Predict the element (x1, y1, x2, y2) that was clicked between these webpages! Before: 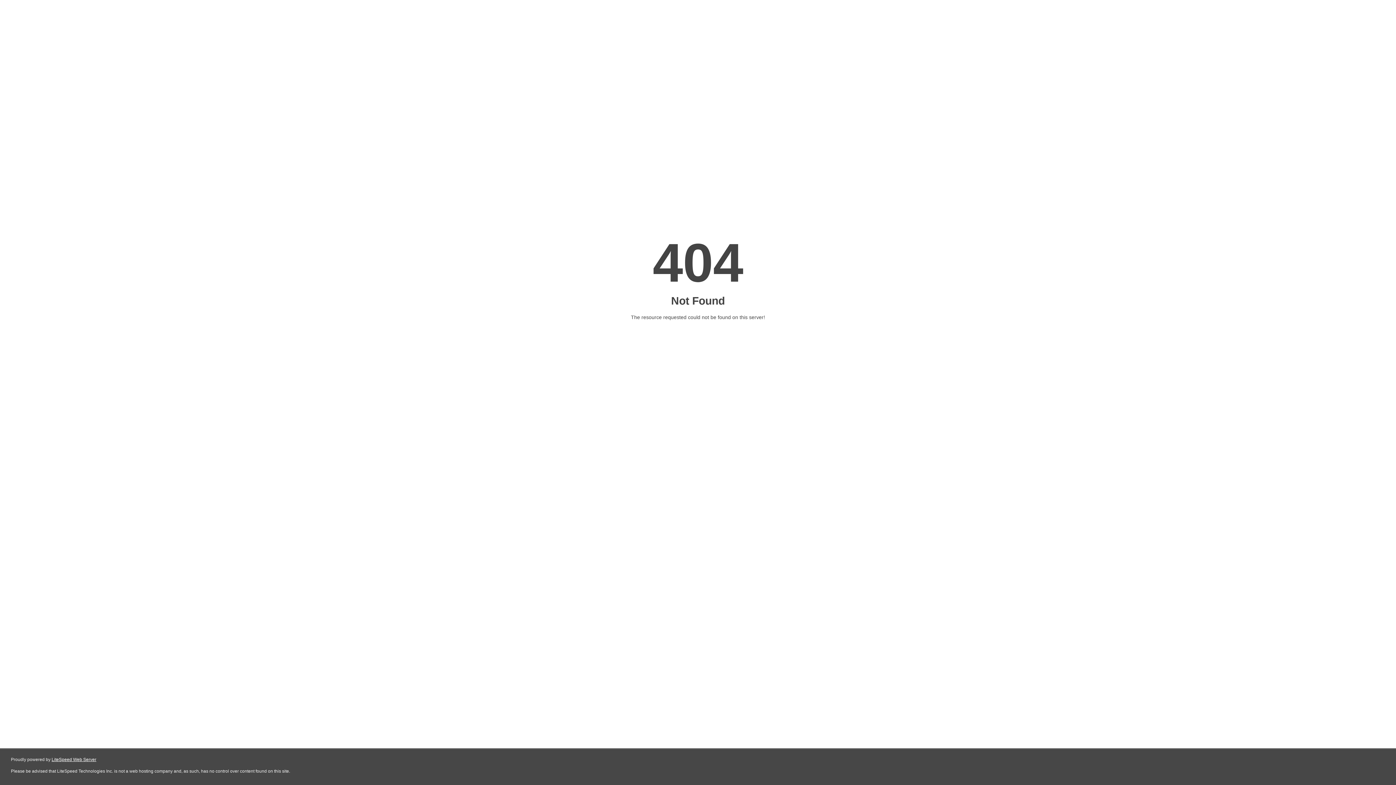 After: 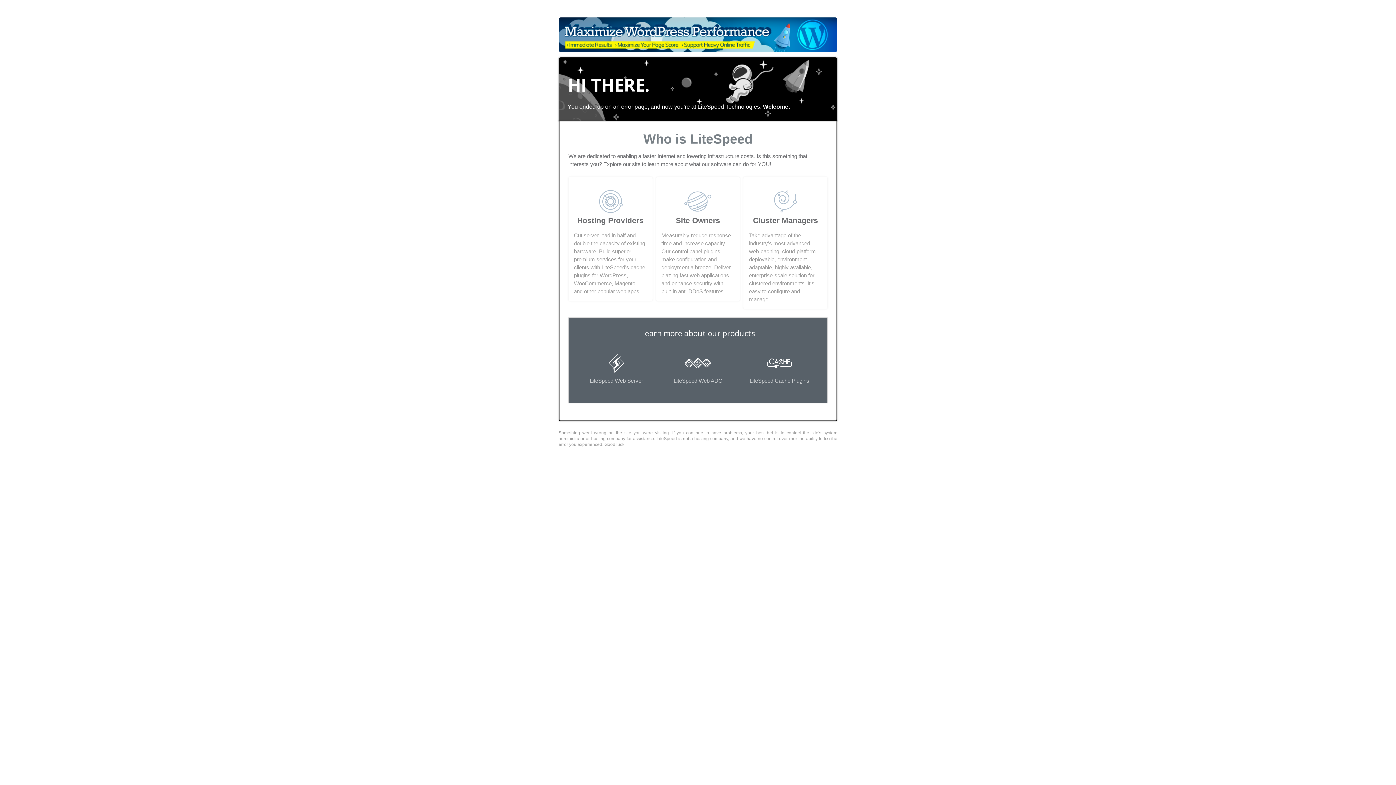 Action: bbox: (51, 757, 96, 762) label: LiteSpeed Web Server